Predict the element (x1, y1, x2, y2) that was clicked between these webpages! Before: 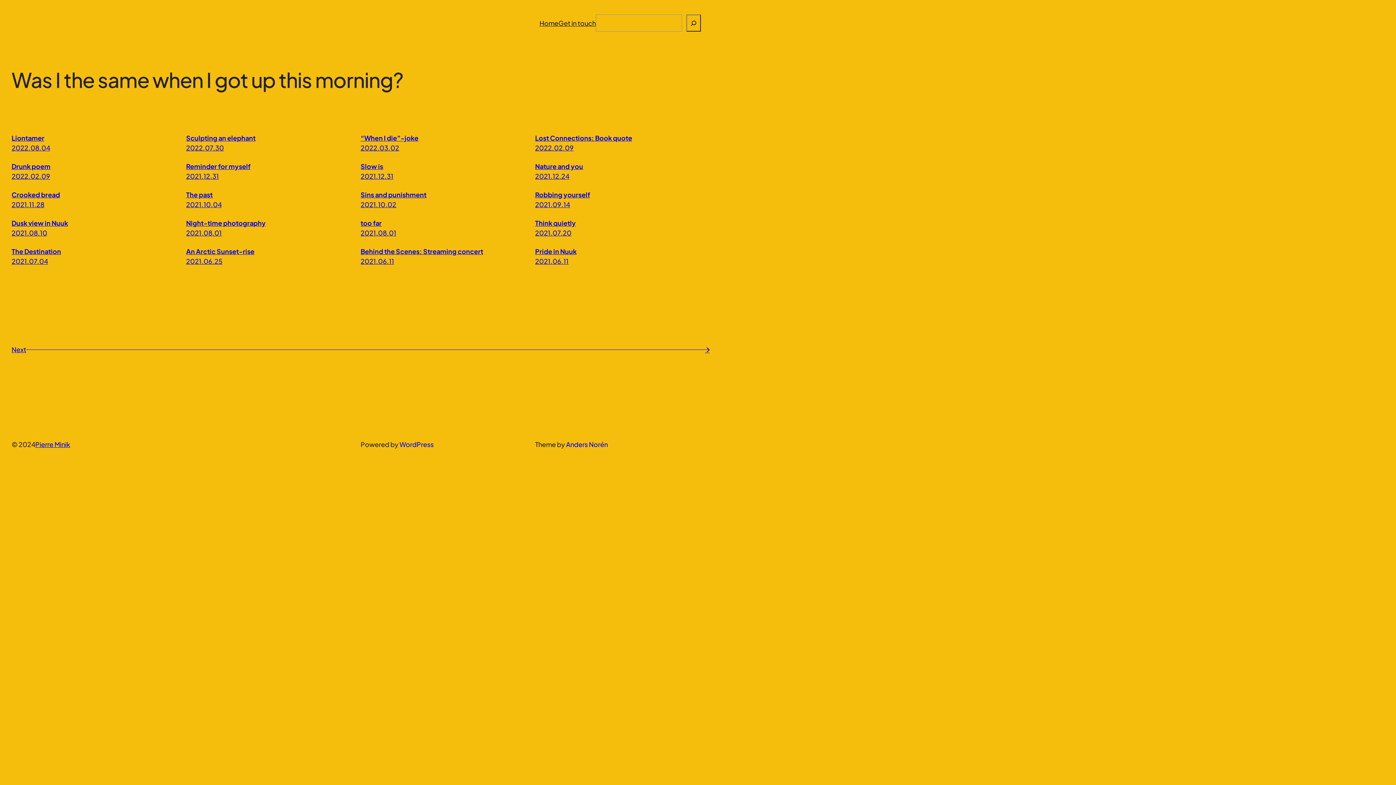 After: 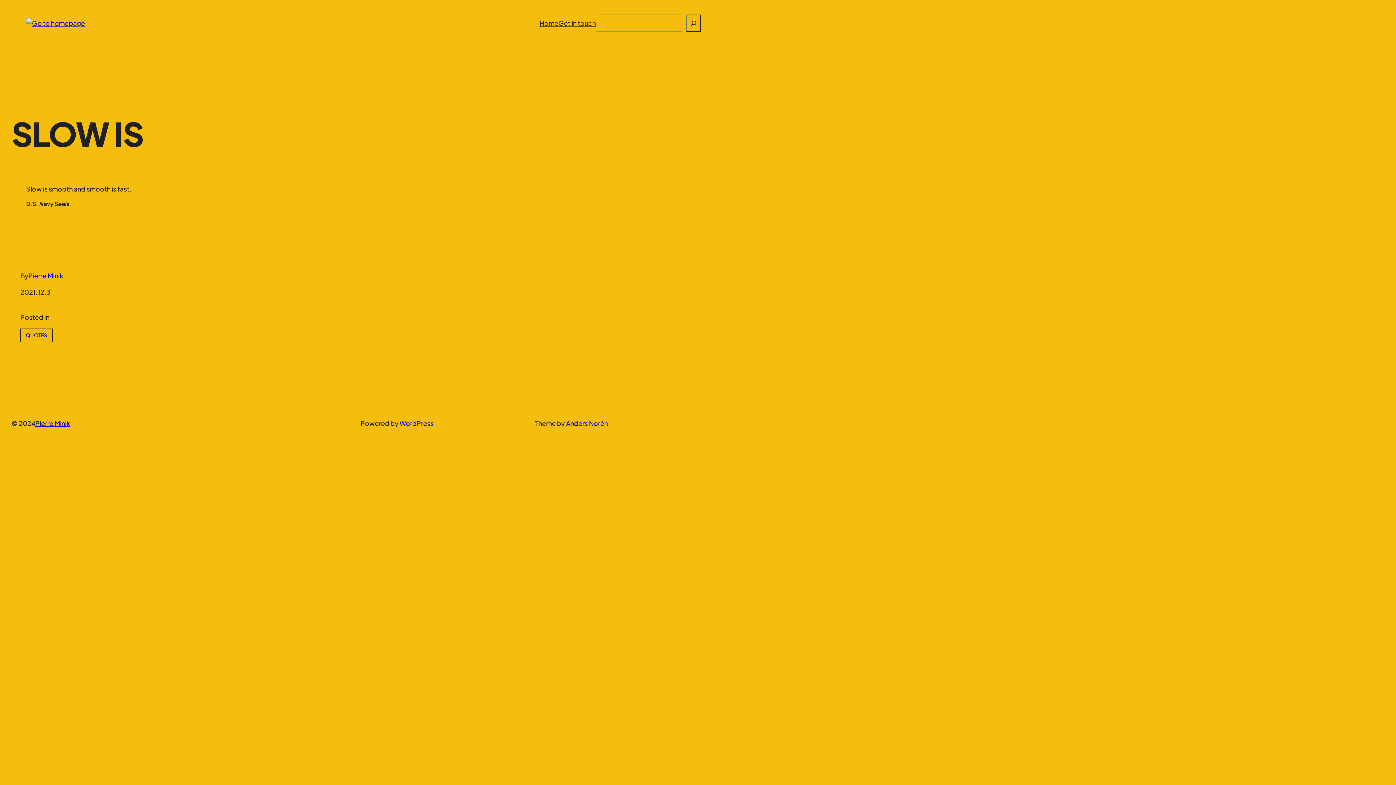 Action: label: Slow is bbox: (360, 162, 383, 170)